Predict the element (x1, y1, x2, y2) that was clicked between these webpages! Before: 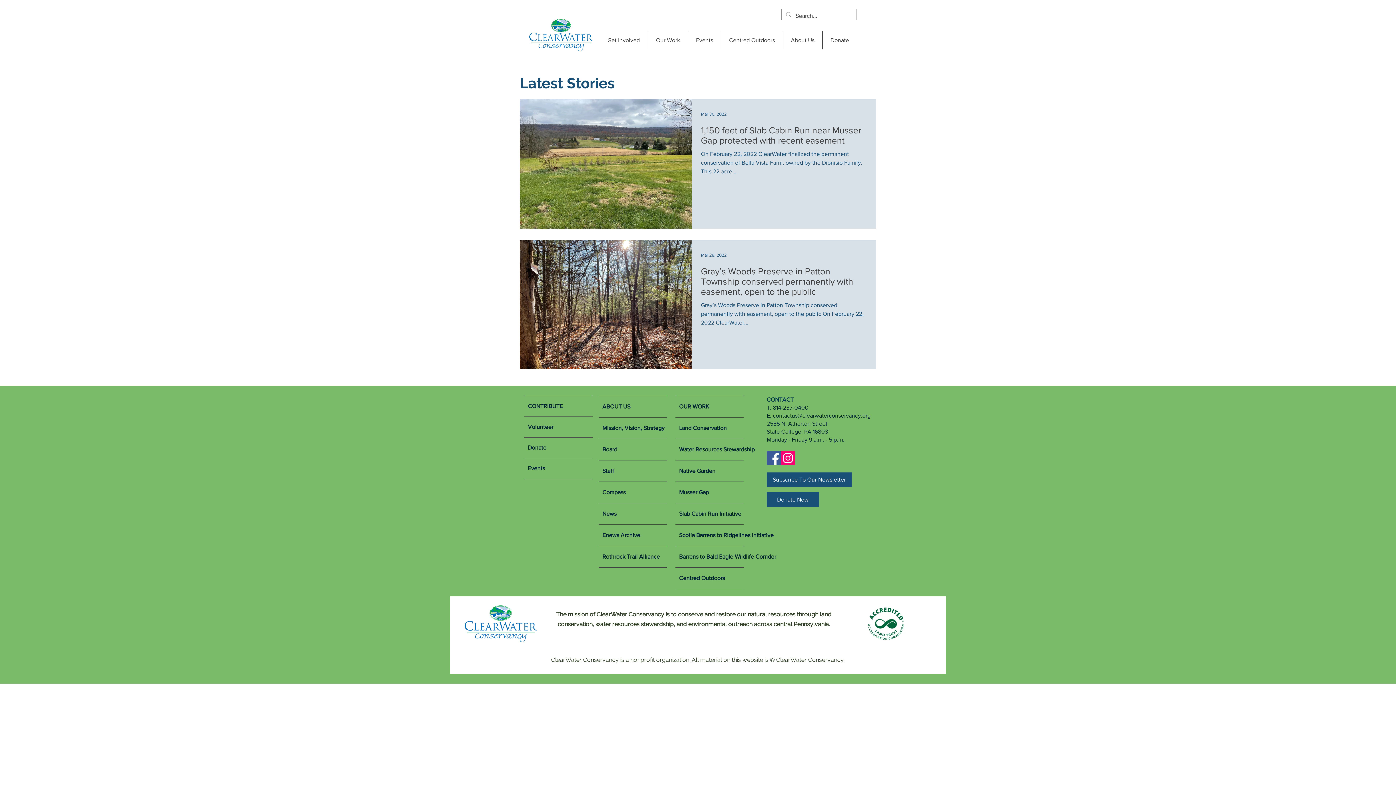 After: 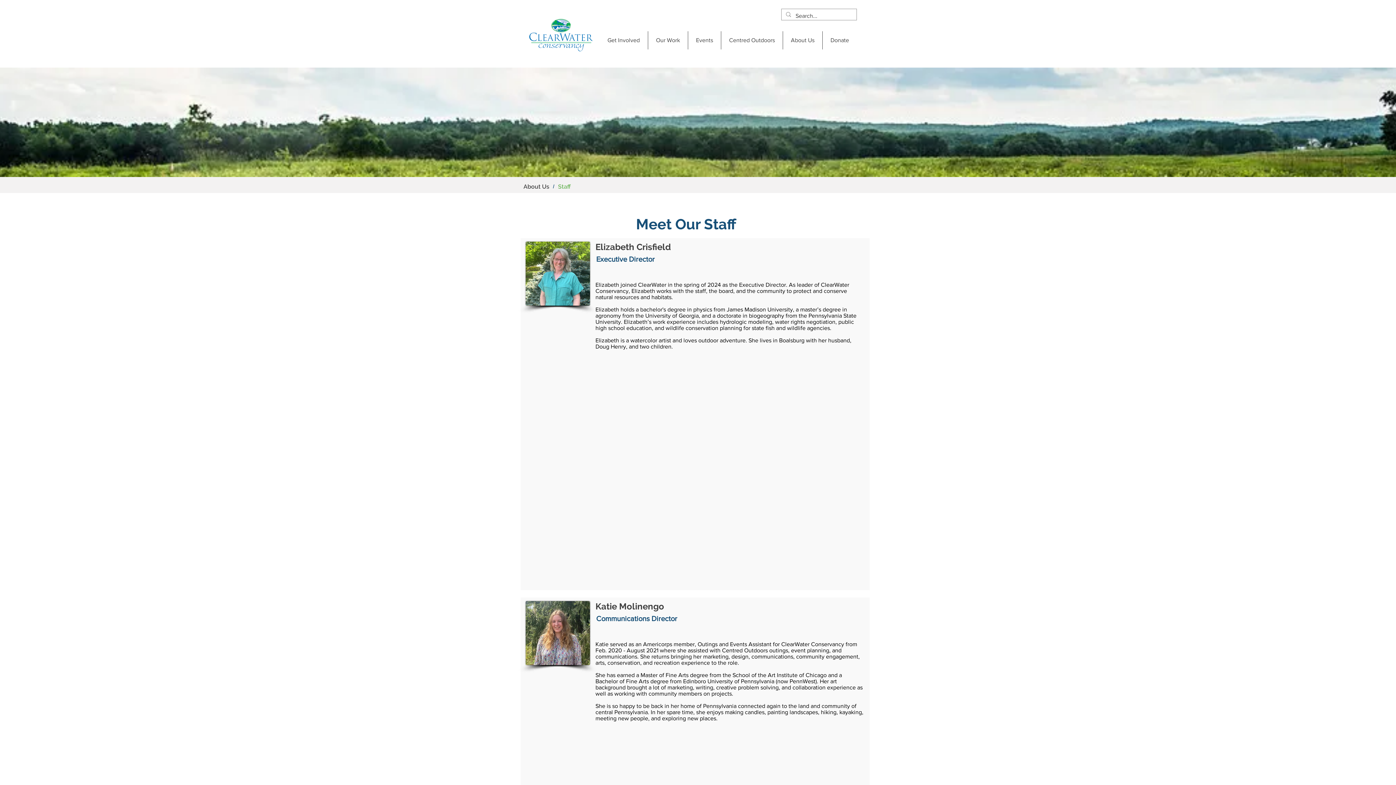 Action: bbox: (598, 460, 667, 481) label: Staff